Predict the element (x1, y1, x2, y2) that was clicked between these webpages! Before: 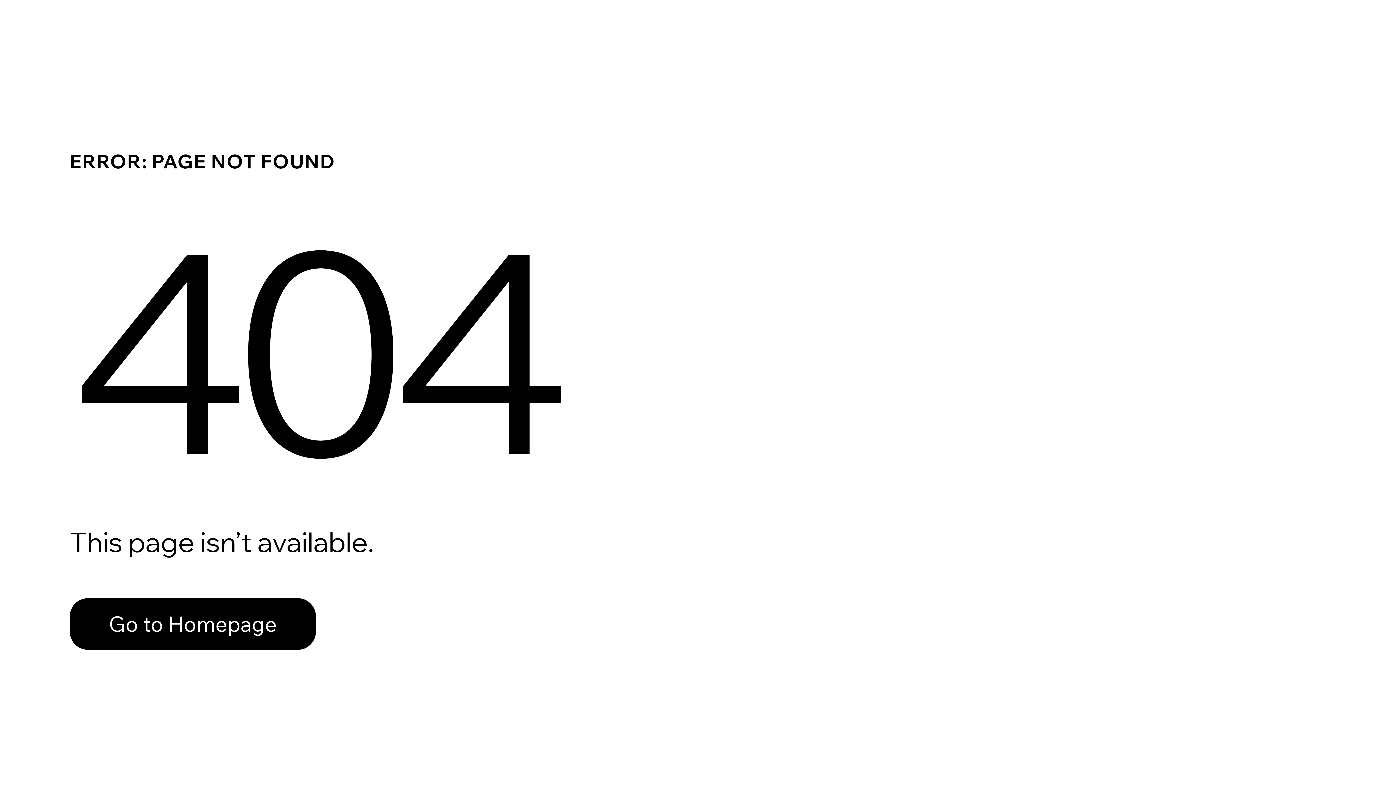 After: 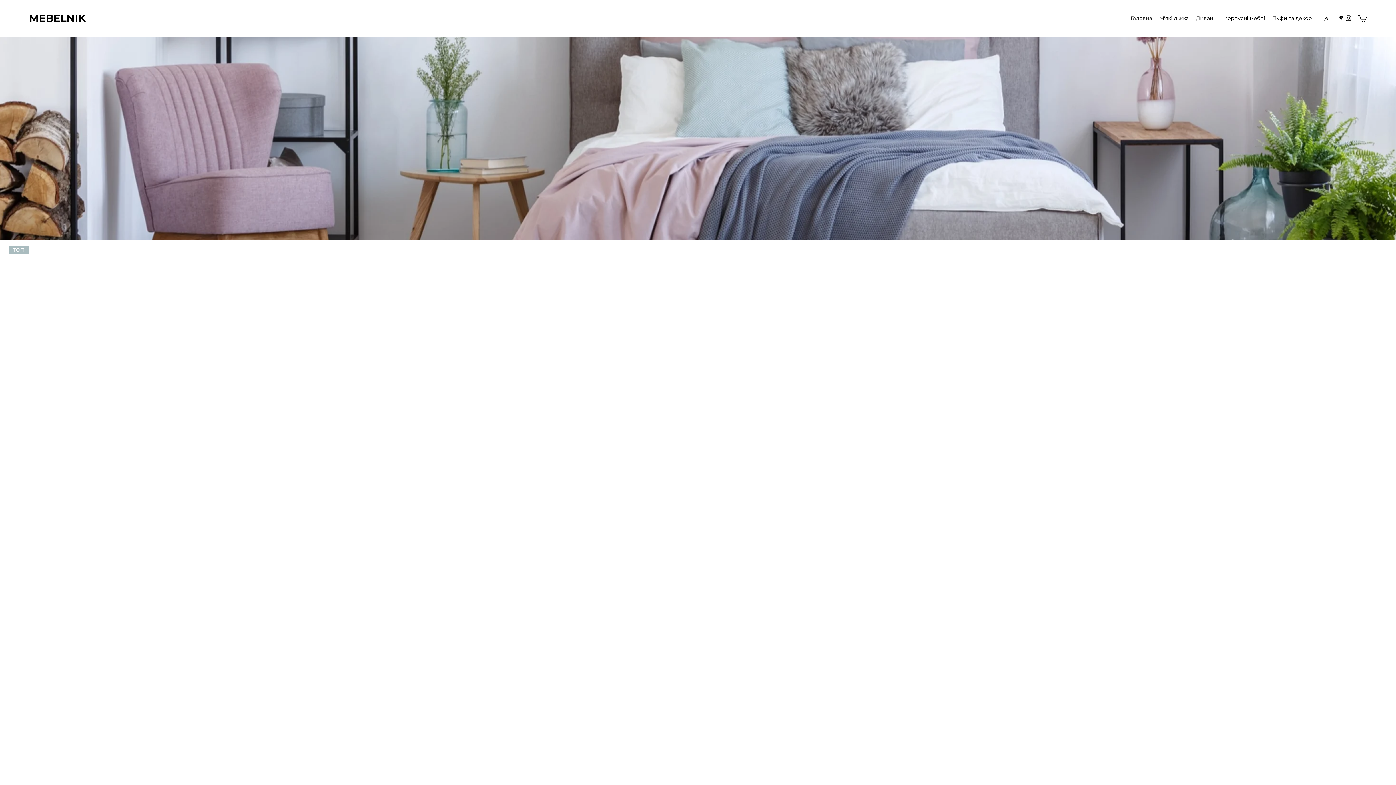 Action: label: Go to Homepage bbox: (69, 598, 316, 650)